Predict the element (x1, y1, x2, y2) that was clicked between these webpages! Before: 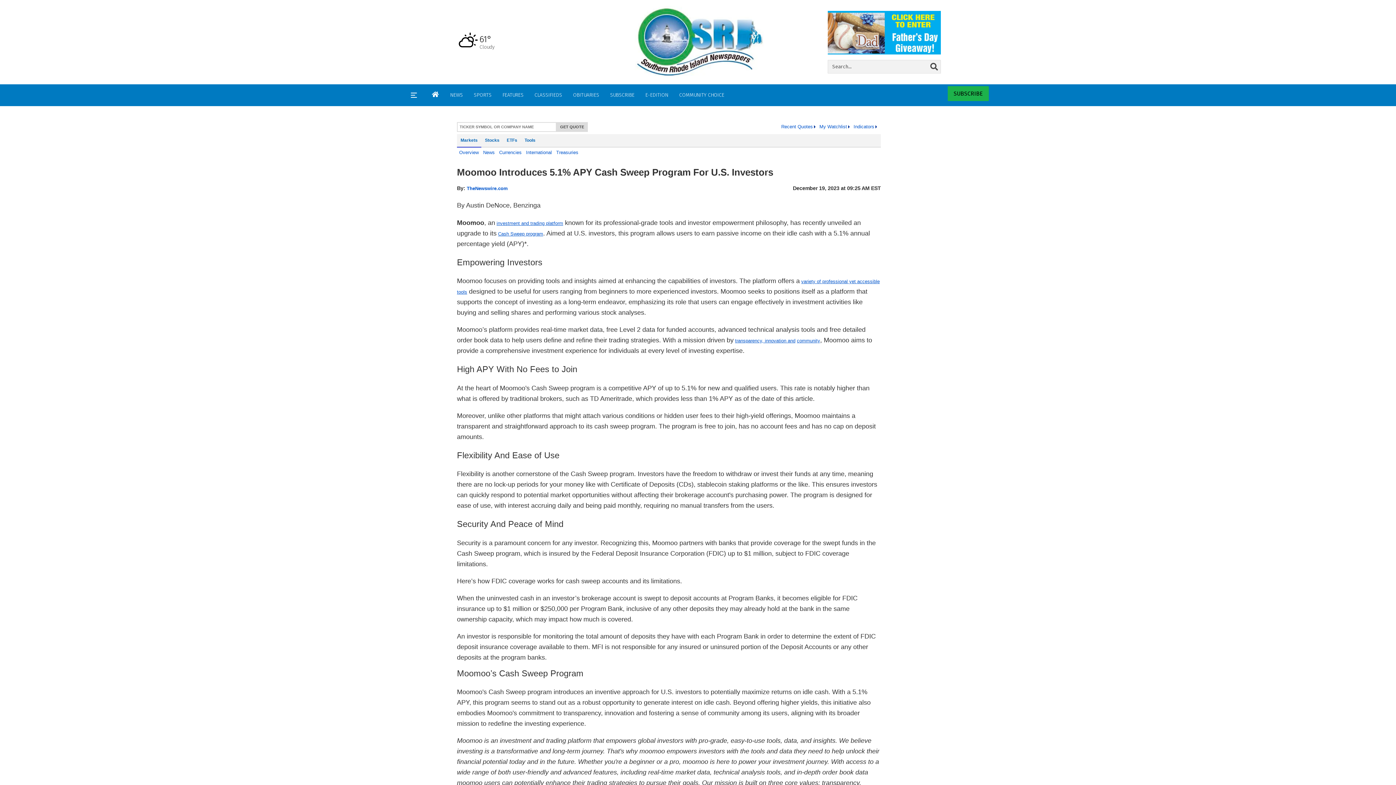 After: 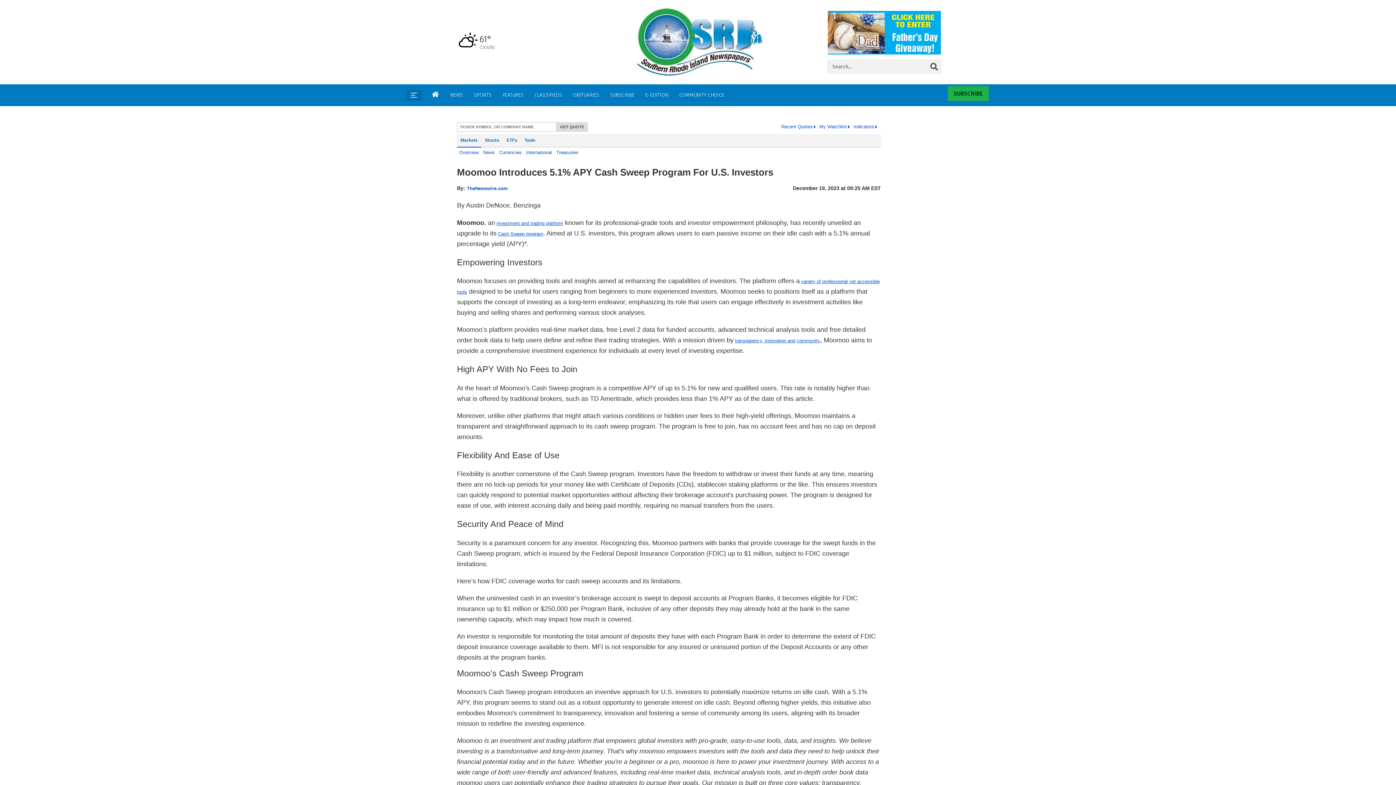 Action: label: Left Main Menu bbox: (407, 90, 420, 99)